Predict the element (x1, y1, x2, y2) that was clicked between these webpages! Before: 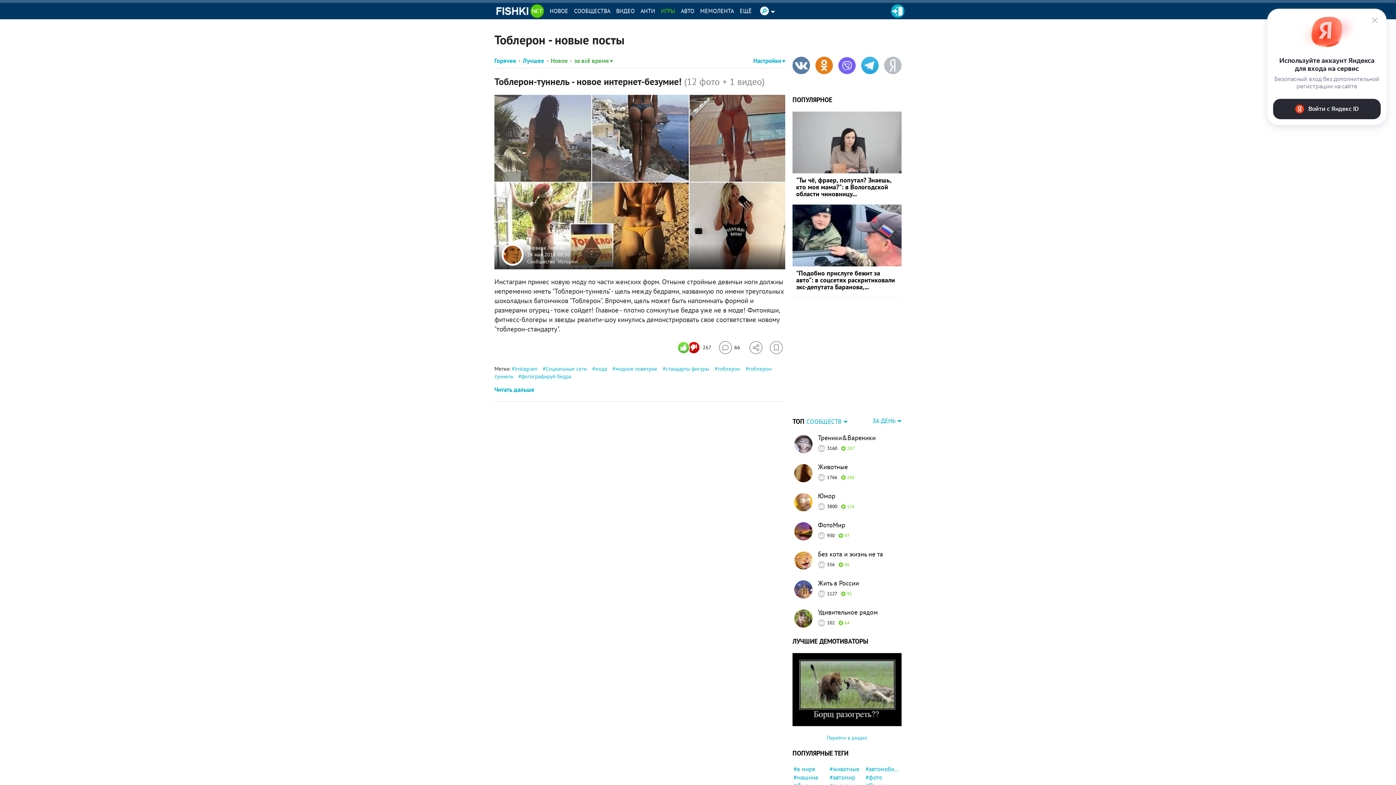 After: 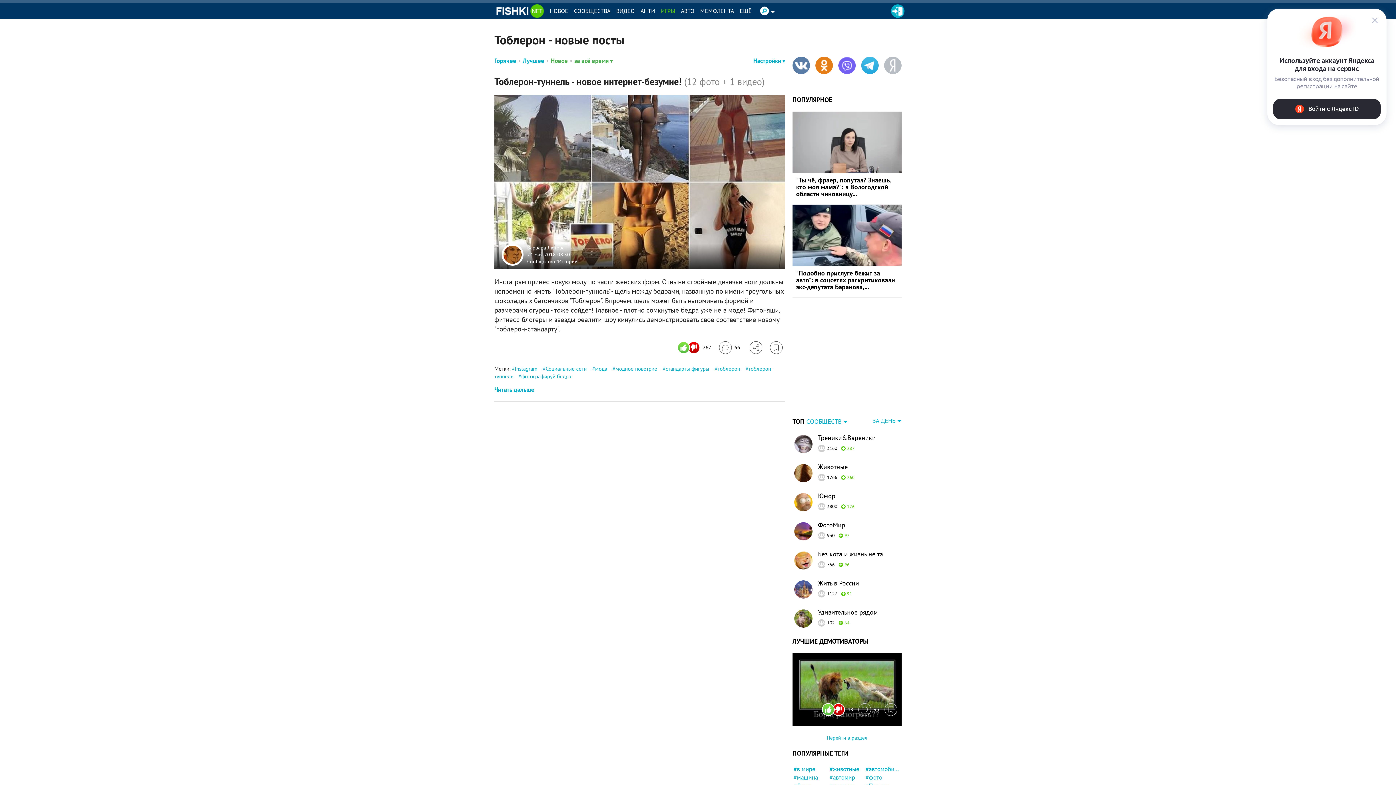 Action: label: Избранное bbox: (884, 703, 897, 716)